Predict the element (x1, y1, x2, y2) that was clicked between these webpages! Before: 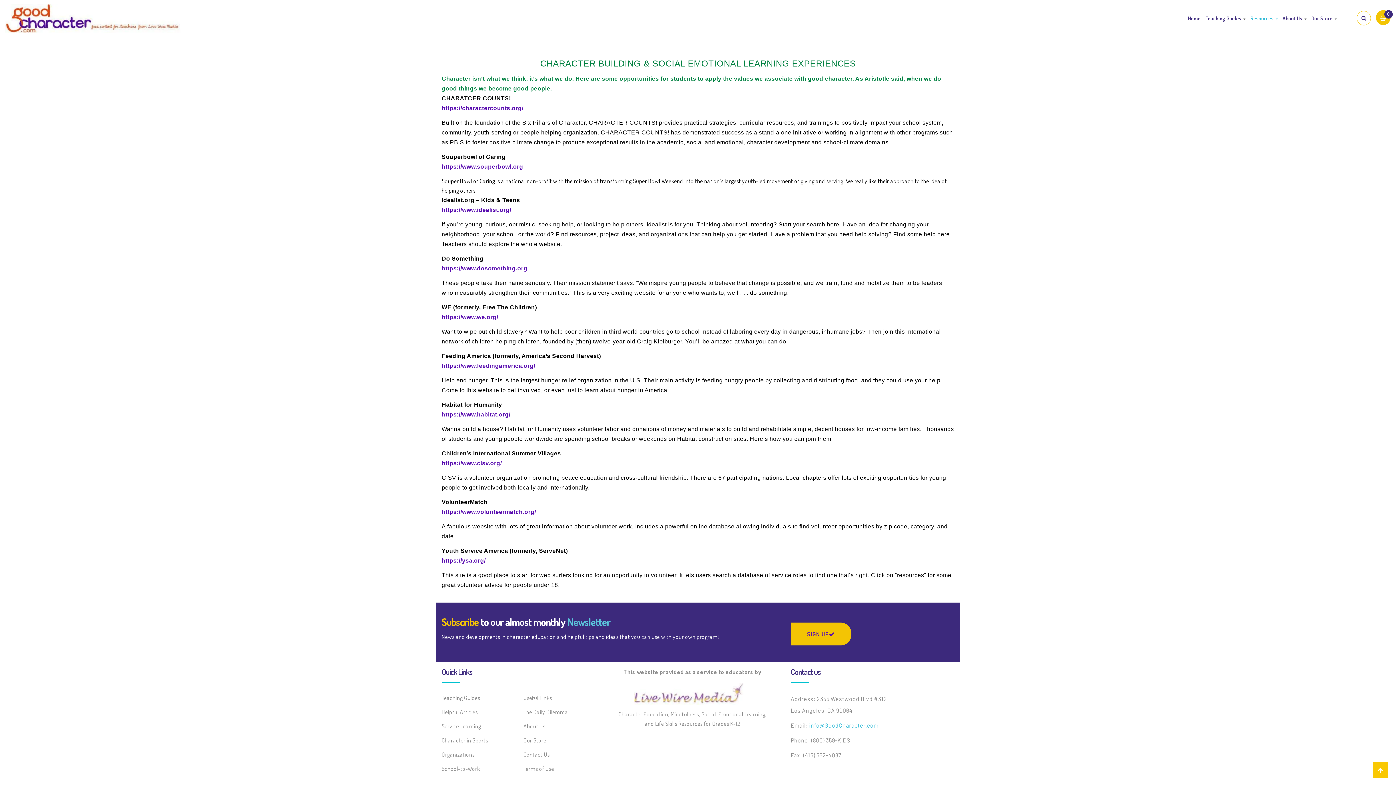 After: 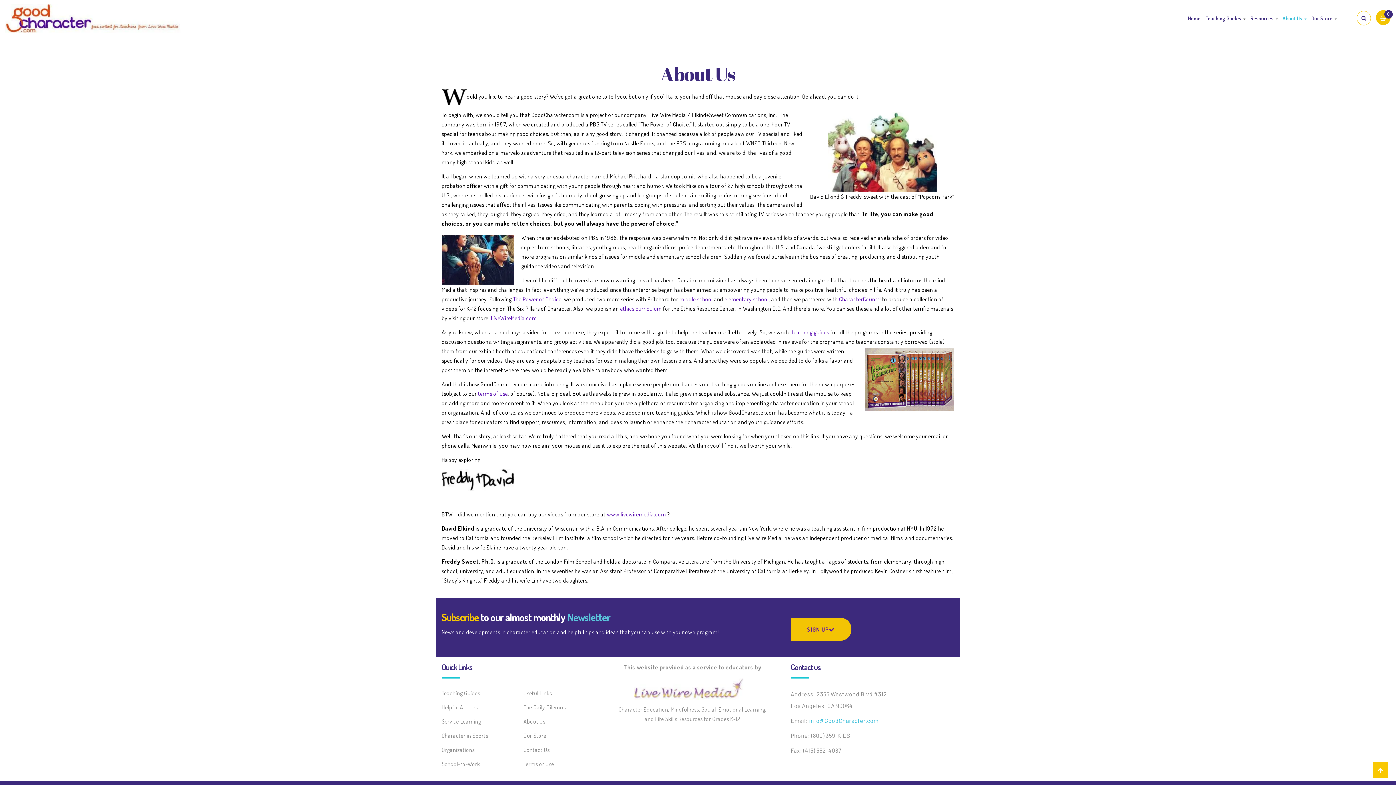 Action: bbox: (523, 722, 545, 730) label: About Us